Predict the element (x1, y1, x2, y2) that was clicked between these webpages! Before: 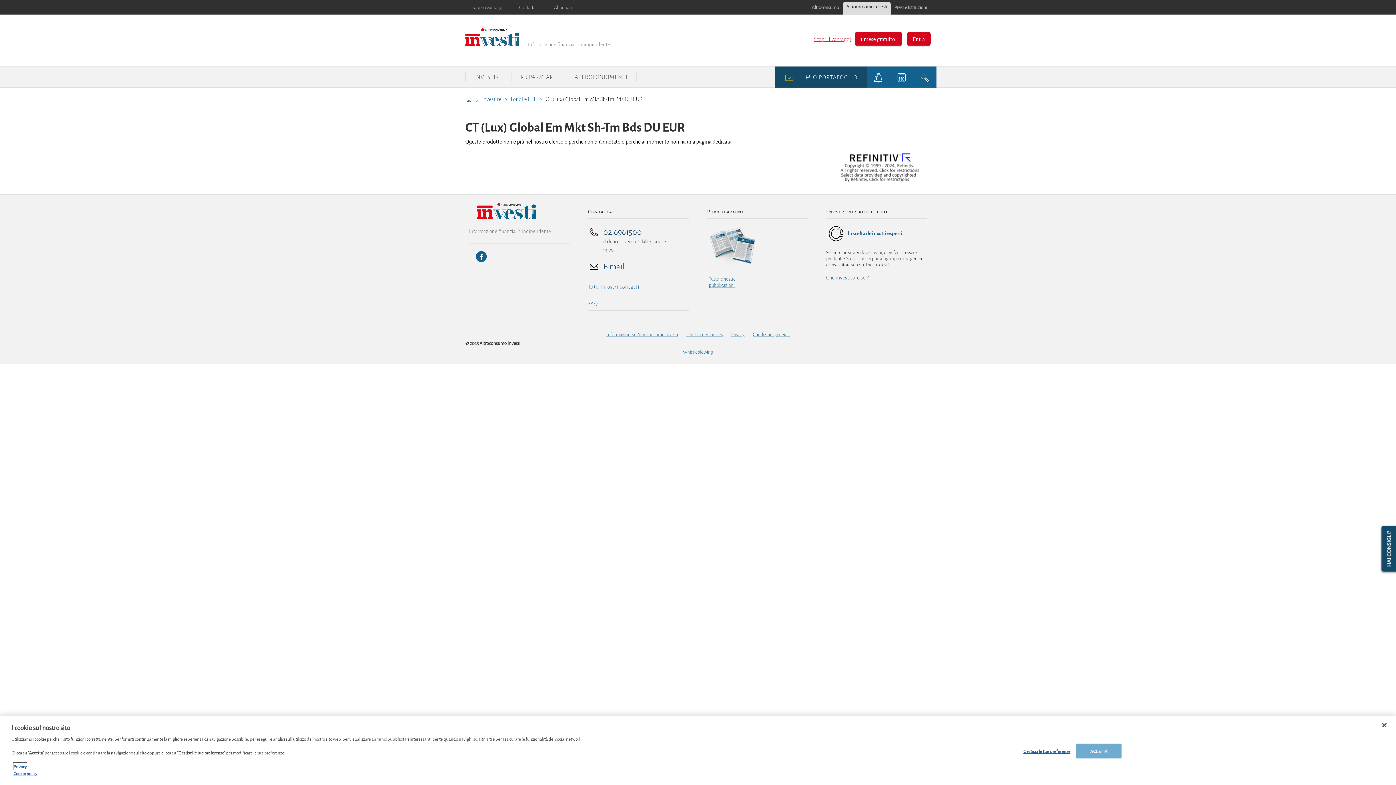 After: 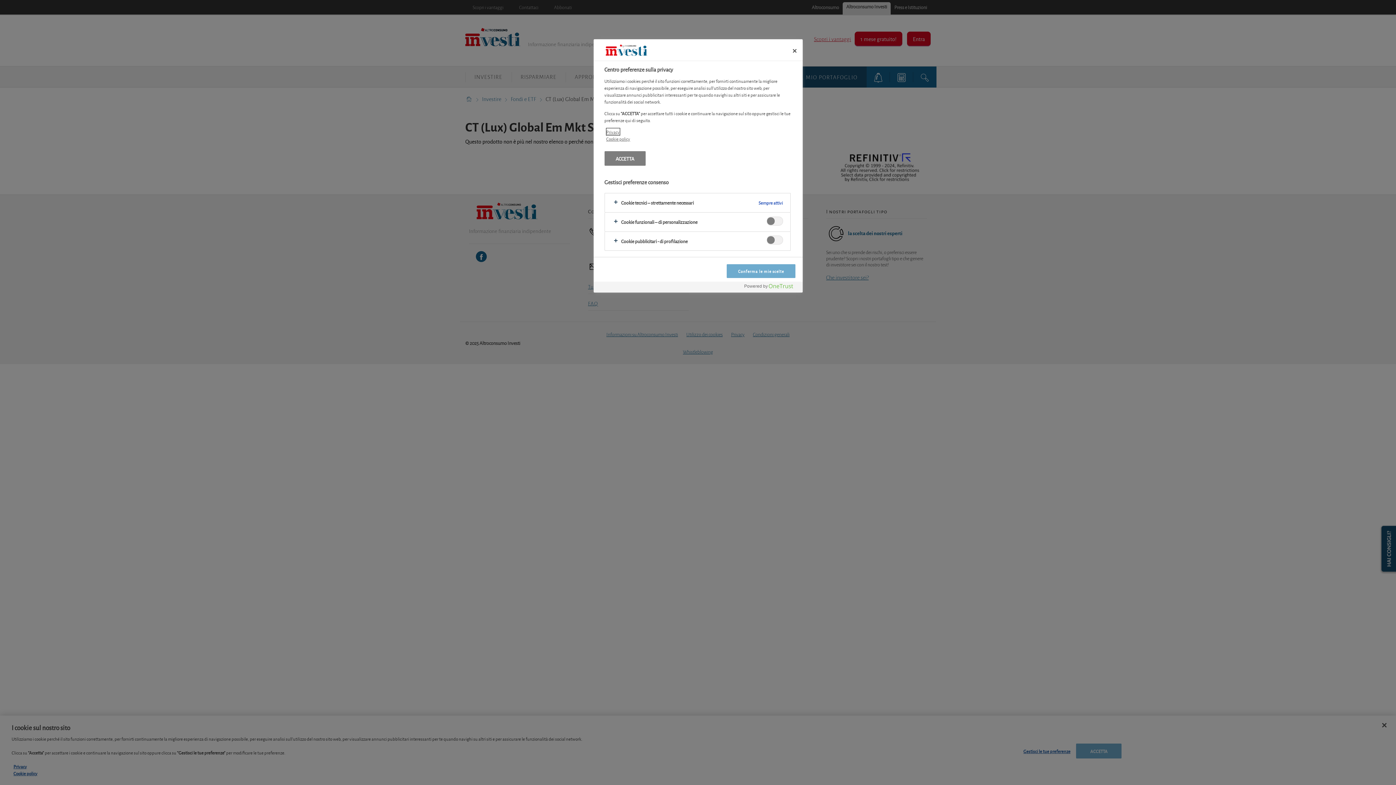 Action: label: Gestisci le tue preferenze bbox: (1023, 744, 1070, 758)